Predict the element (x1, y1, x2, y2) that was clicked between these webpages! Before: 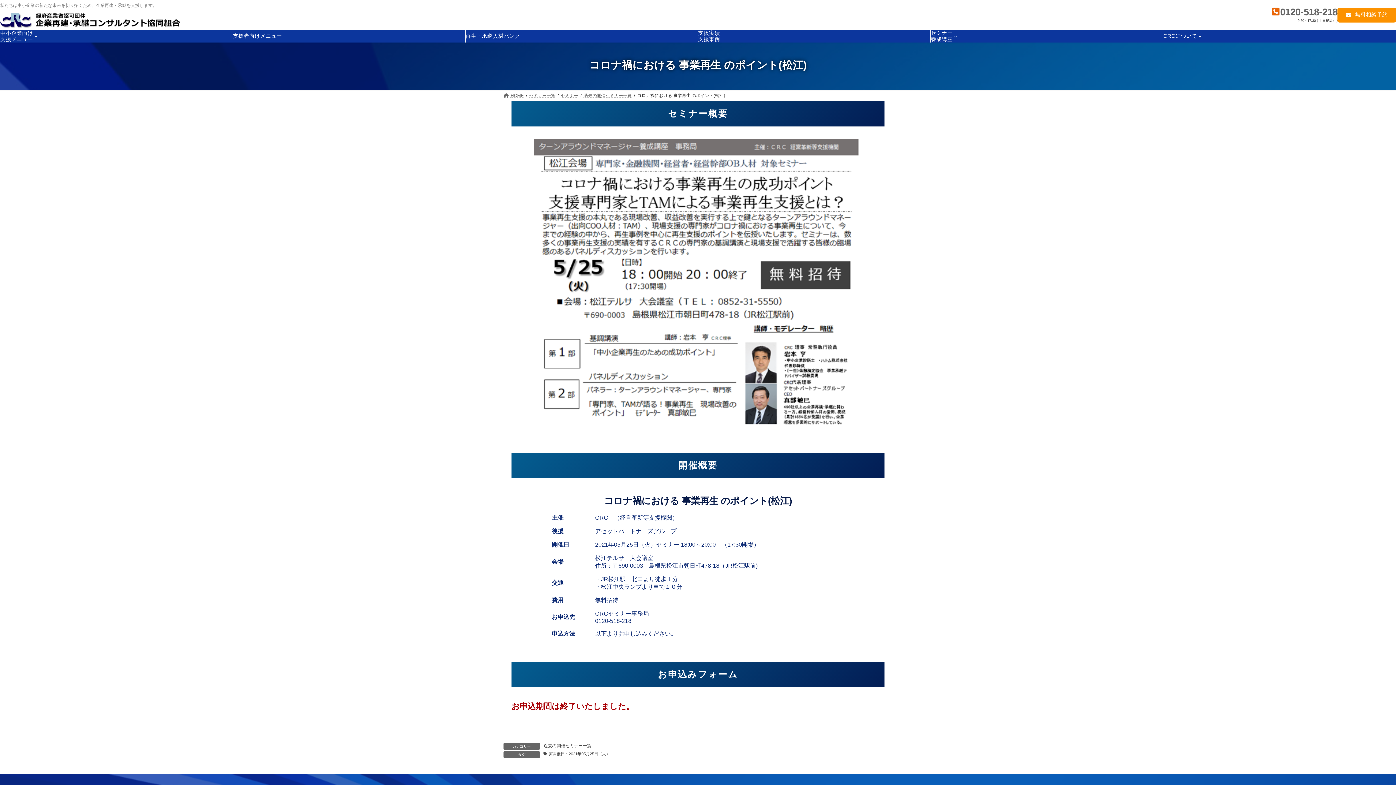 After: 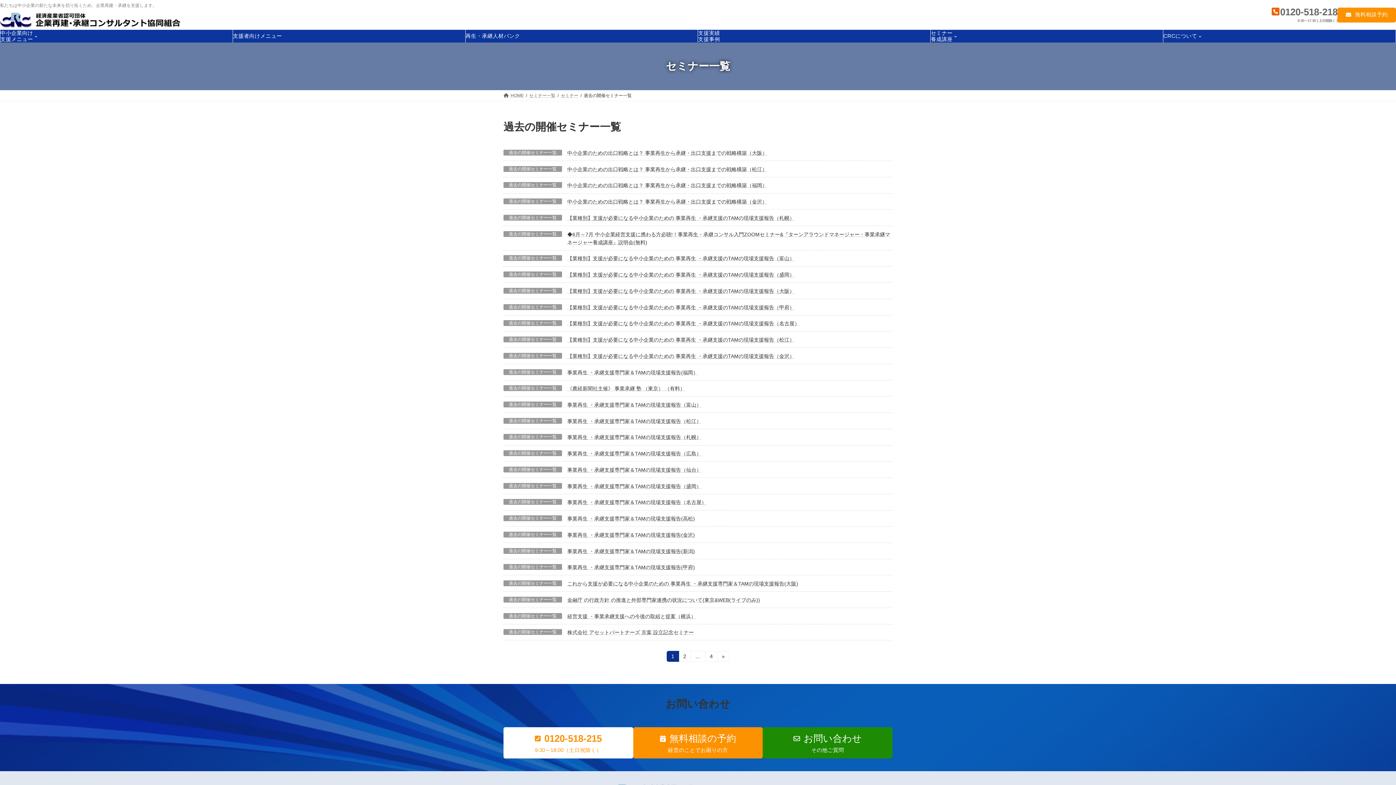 Action: label: 過去の開催セミナー一覧 bbox: (543, 743, 591, 749)